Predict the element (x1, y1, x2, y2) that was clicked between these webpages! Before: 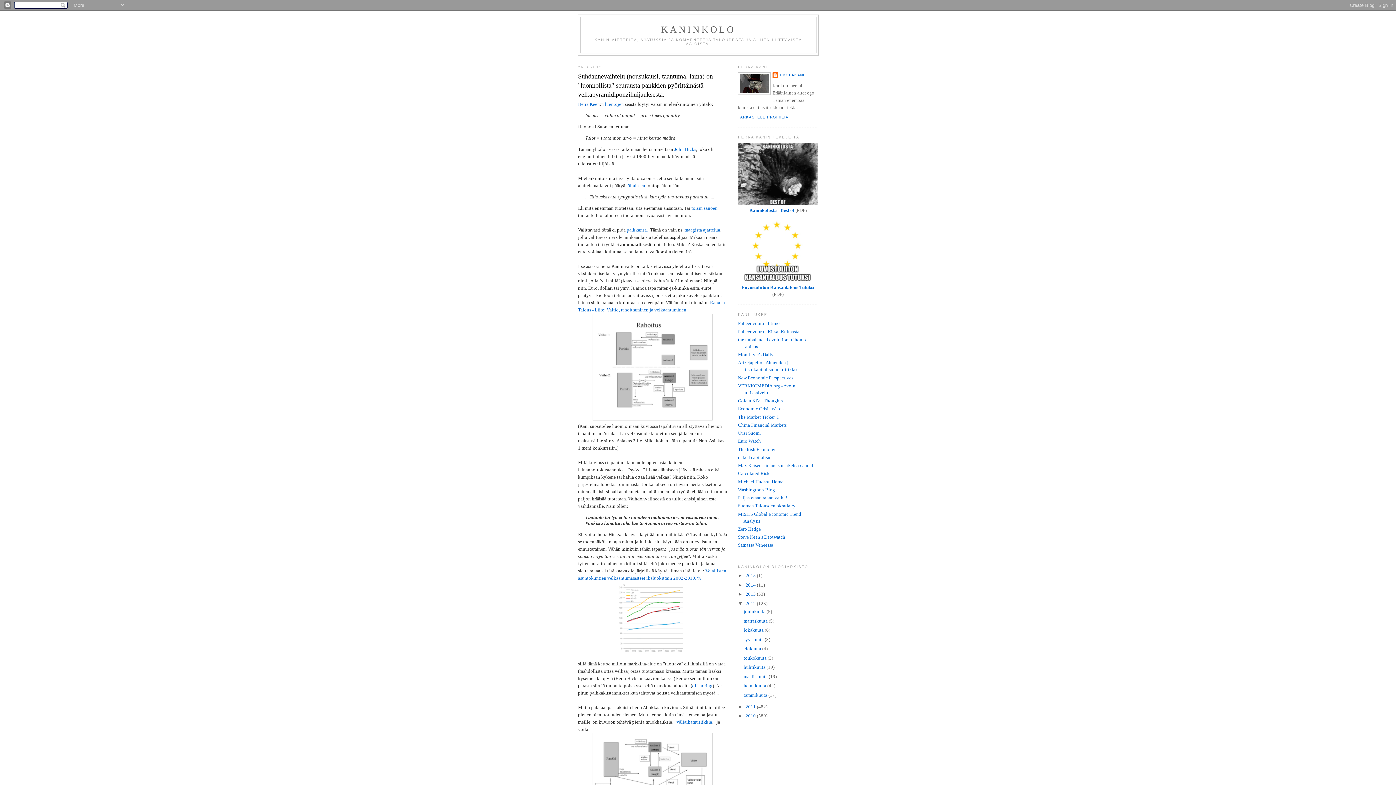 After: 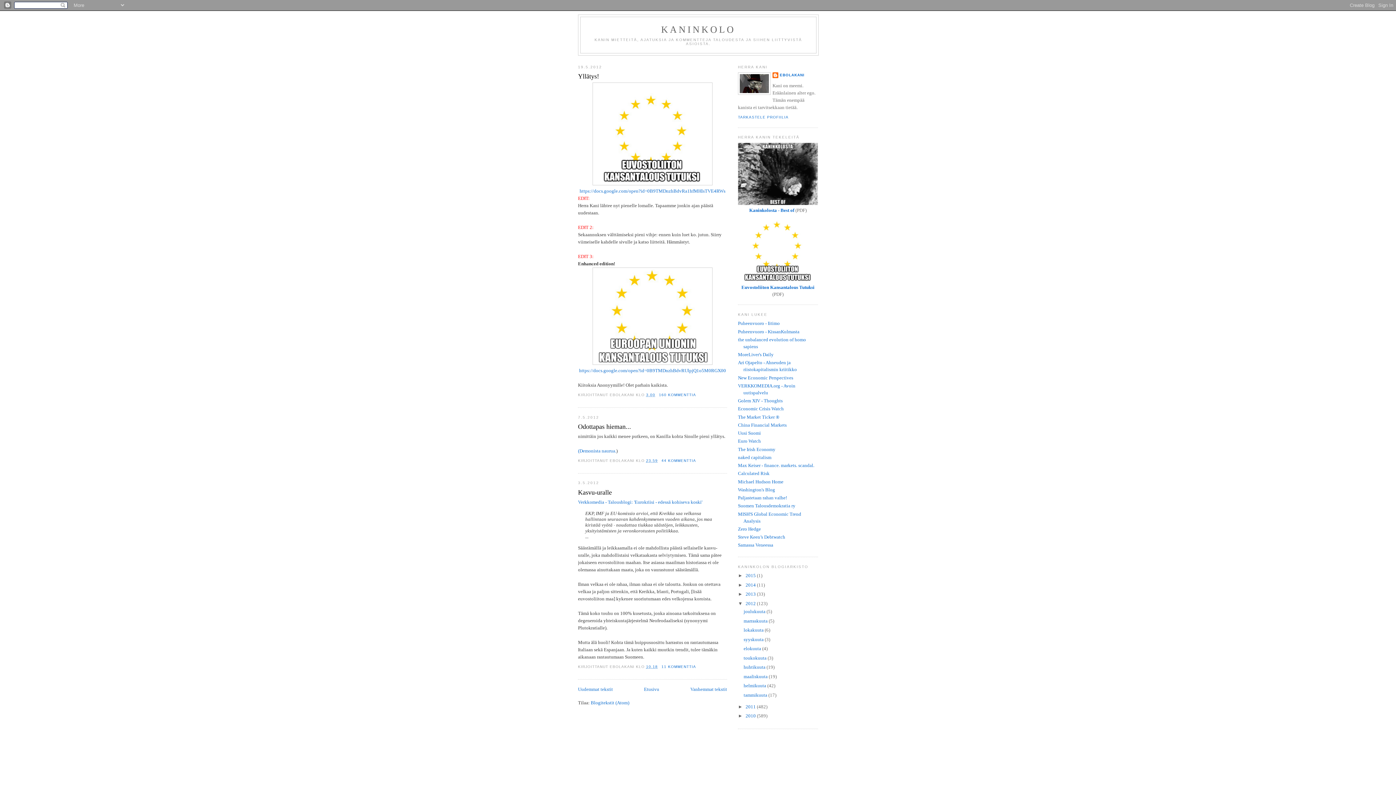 Action: bbox: (743, 655, 767, 660) label: toukokuuta 